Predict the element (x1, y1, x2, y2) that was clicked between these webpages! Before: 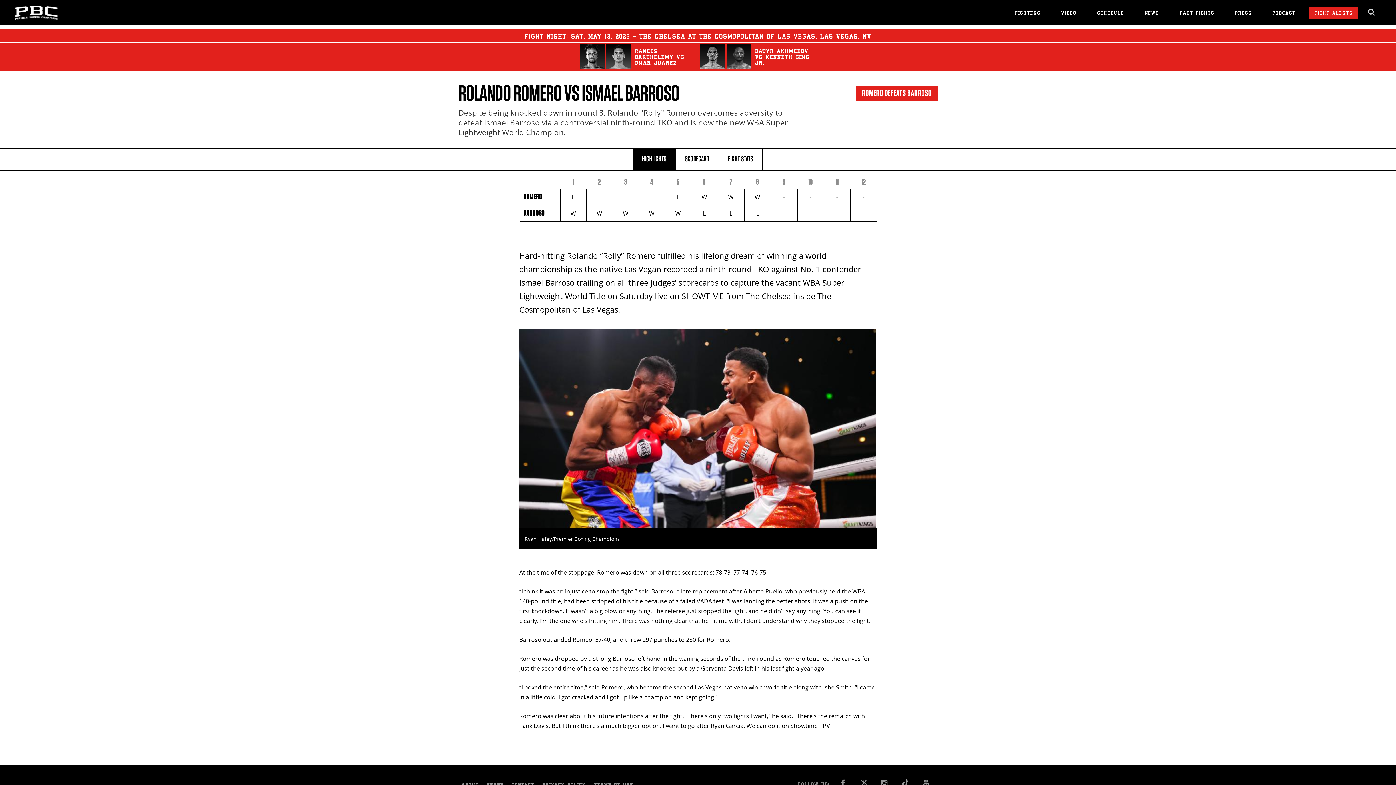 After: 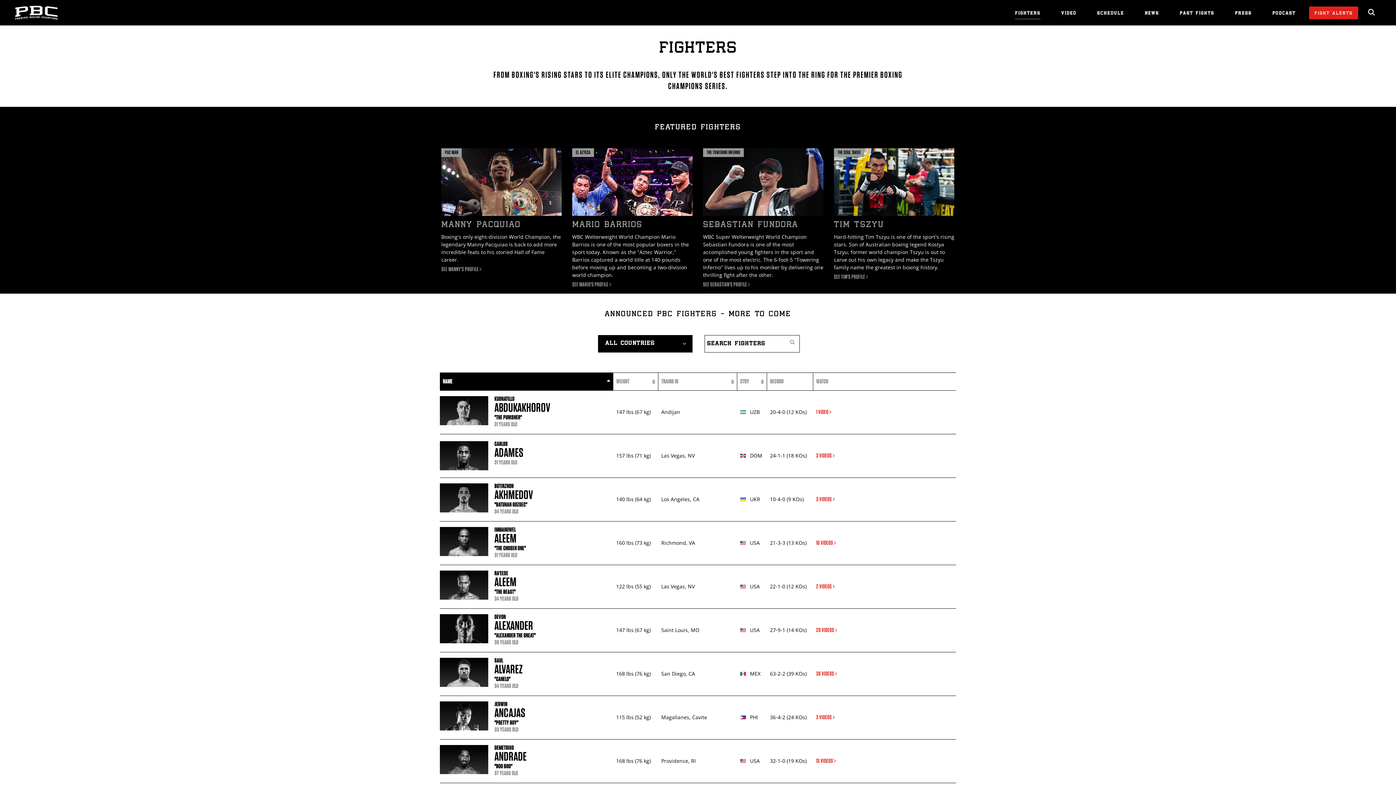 Action: bbox: (1015, 10, 1040, 19) label: FIGHTERS